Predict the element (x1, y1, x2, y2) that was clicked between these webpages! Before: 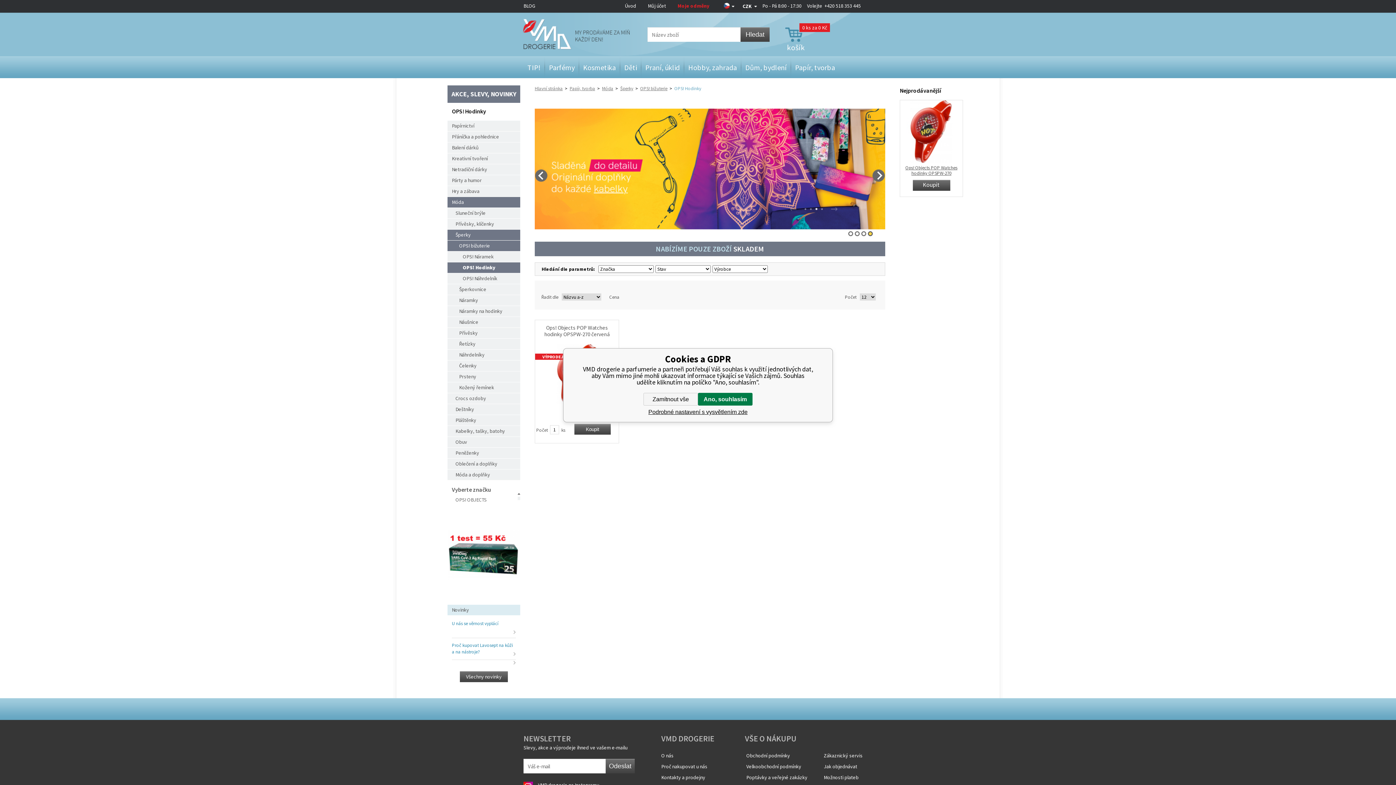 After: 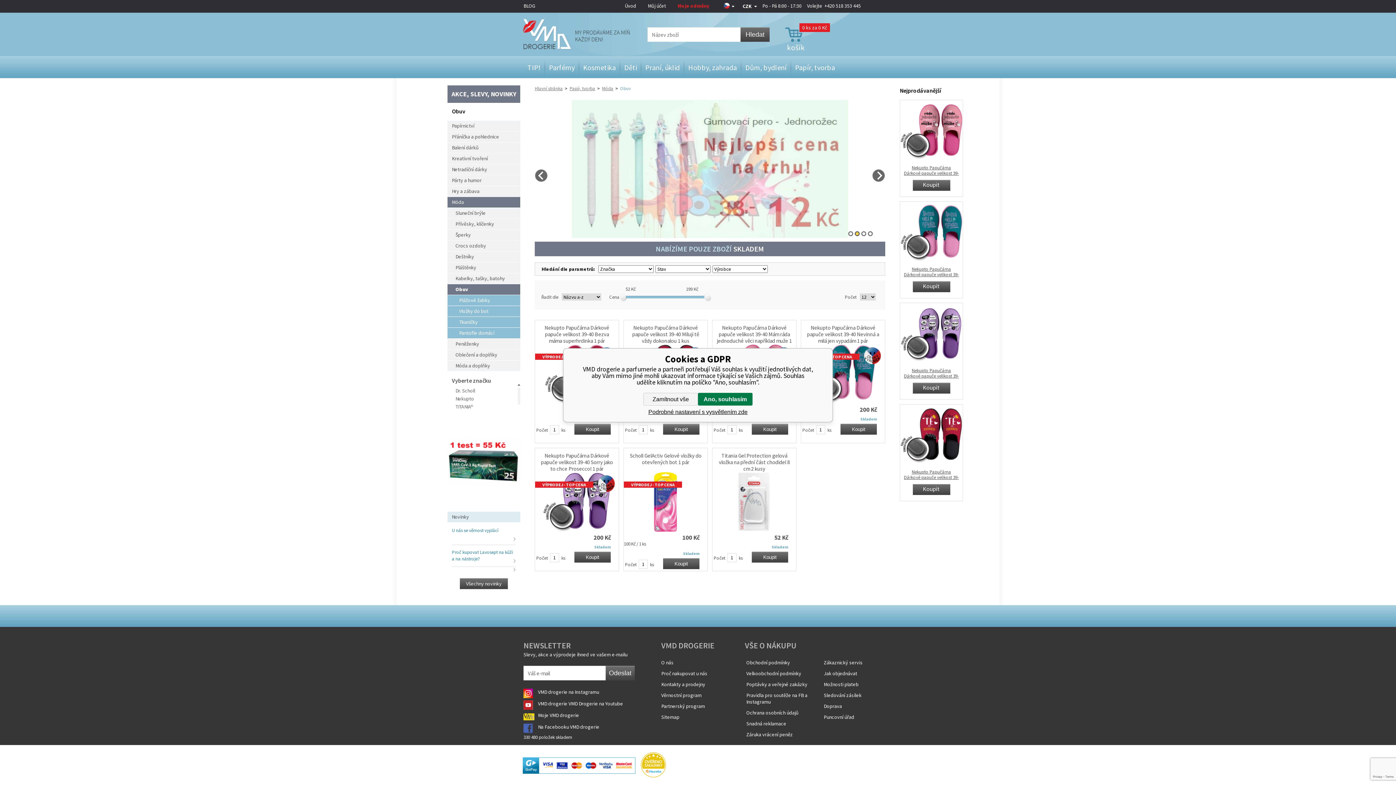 Action: label: Obuv bbox: (447, 437, 520, 447)